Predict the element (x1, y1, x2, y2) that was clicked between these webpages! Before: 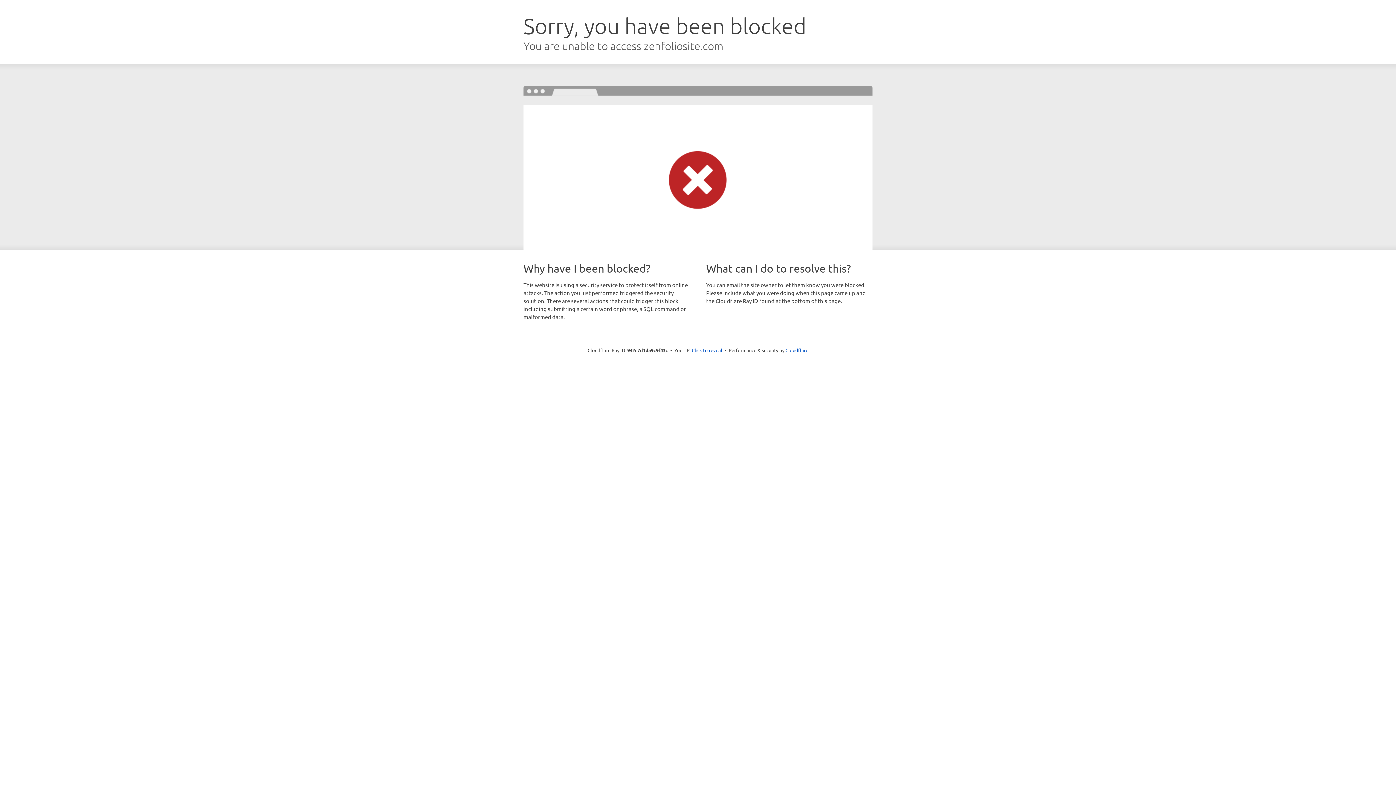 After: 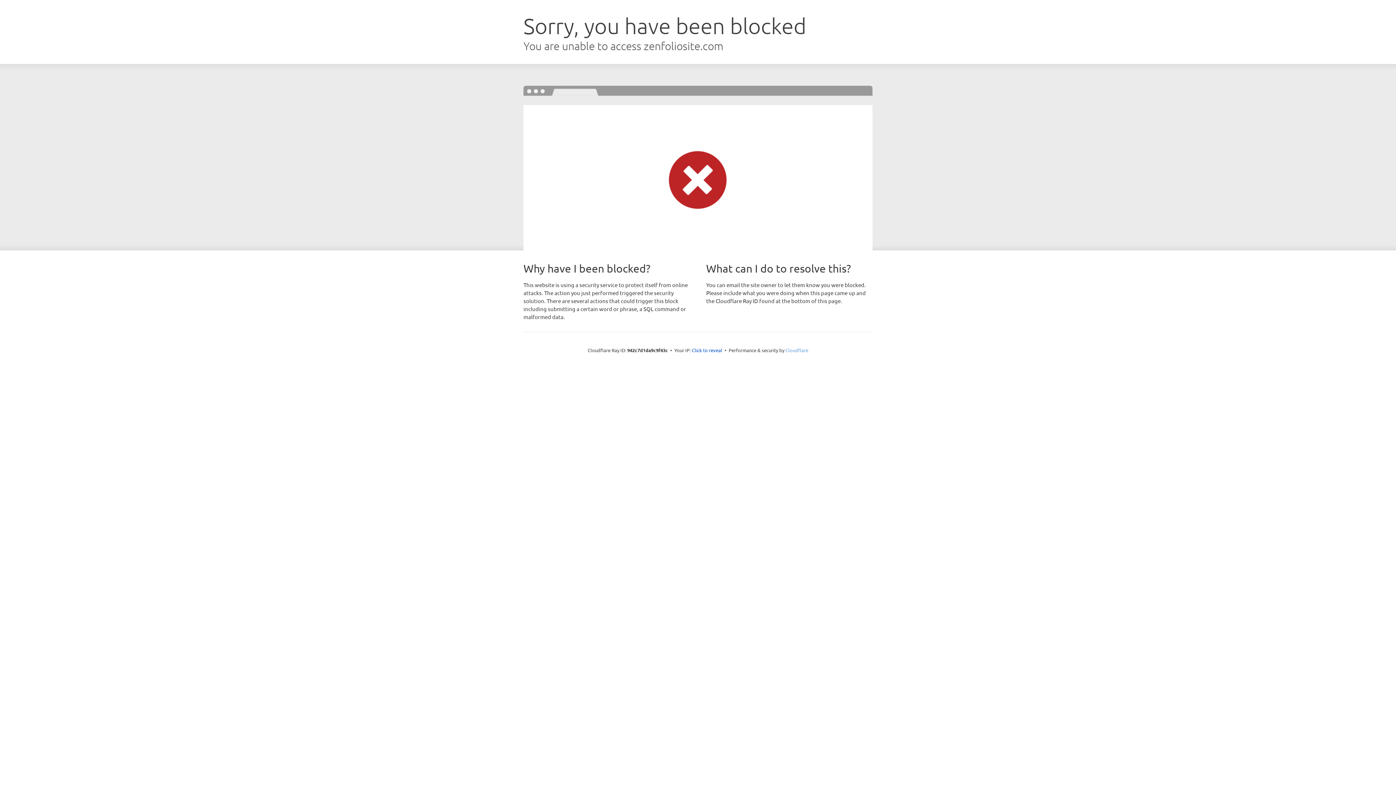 Action: label: Cloudflare bbox: (785, 347, 808, 353)